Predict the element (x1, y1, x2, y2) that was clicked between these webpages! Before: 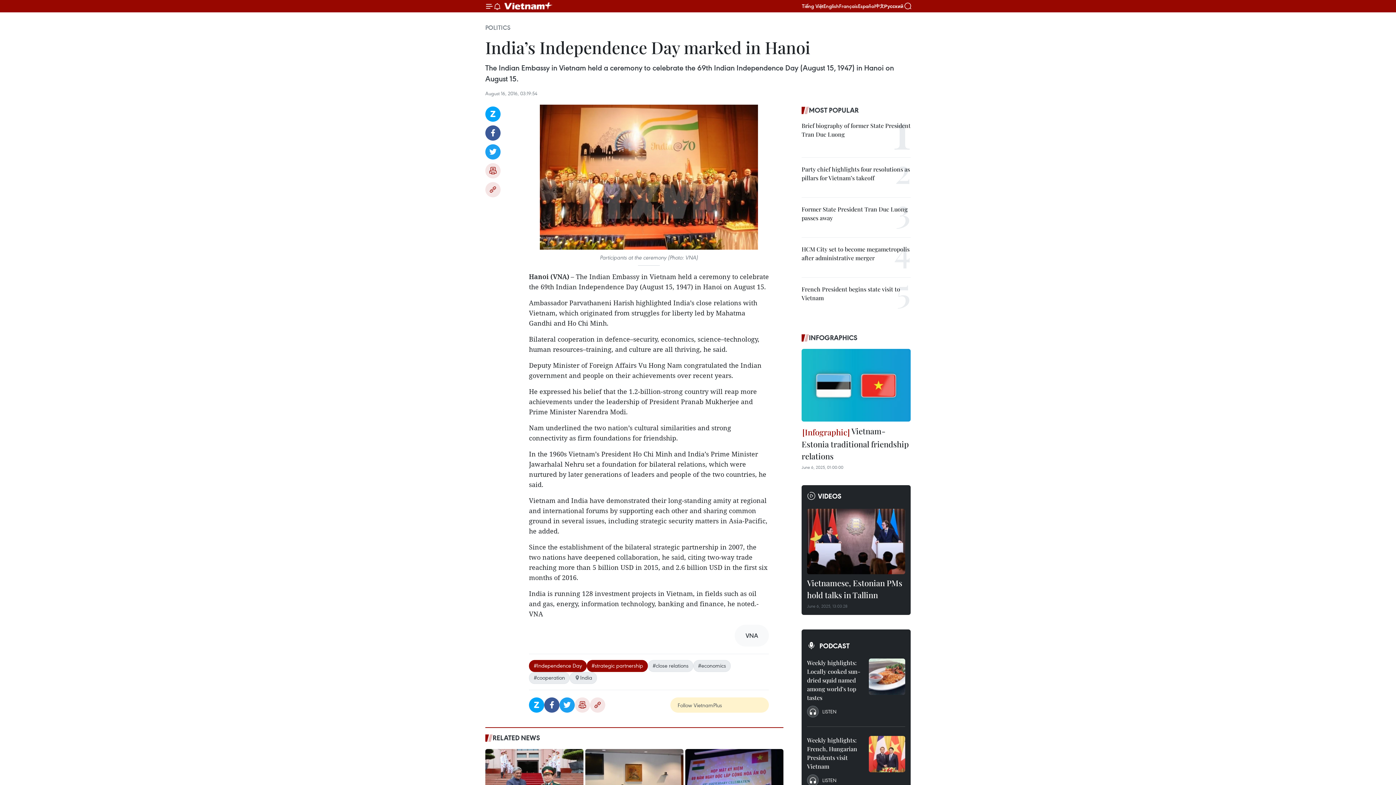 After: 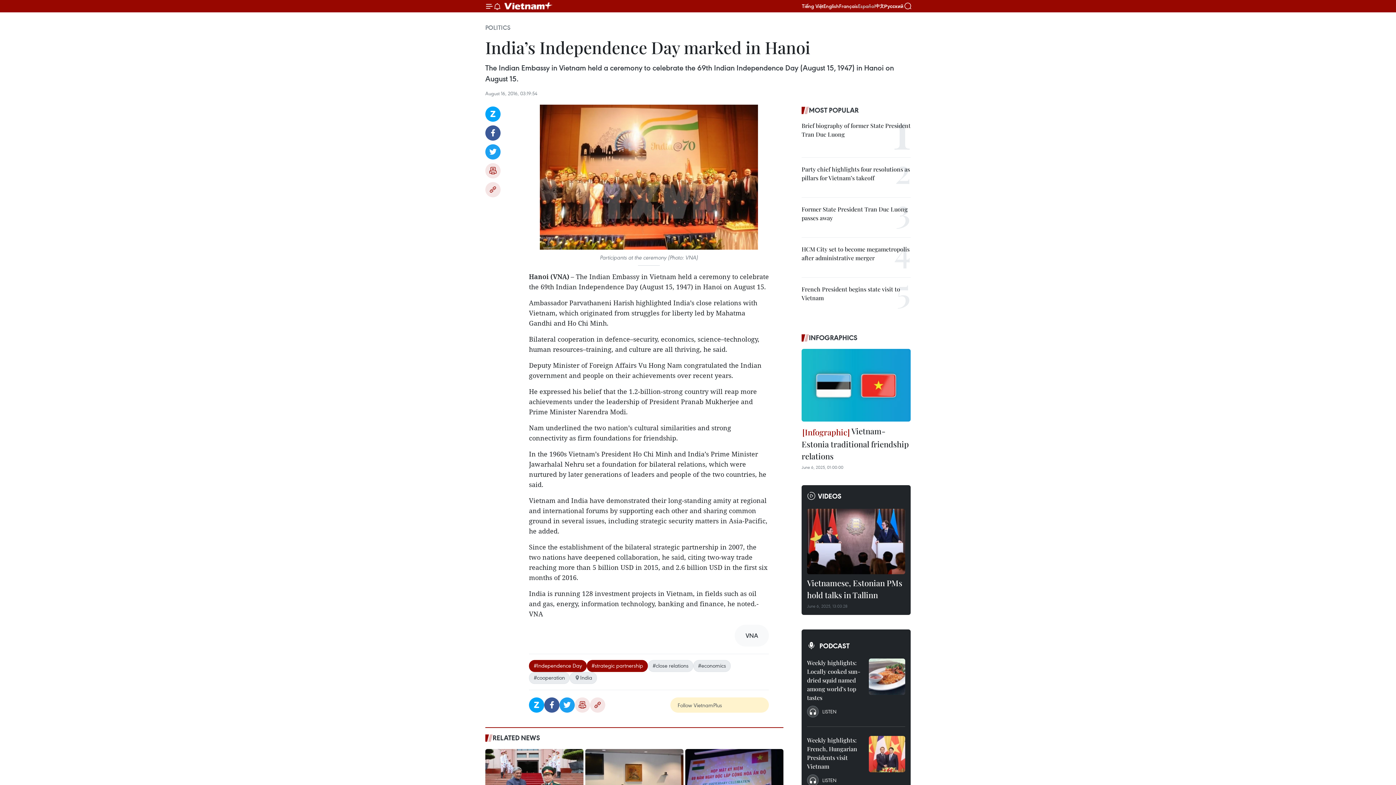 Action: bbox: (858, 2, 875, 9) label: Español